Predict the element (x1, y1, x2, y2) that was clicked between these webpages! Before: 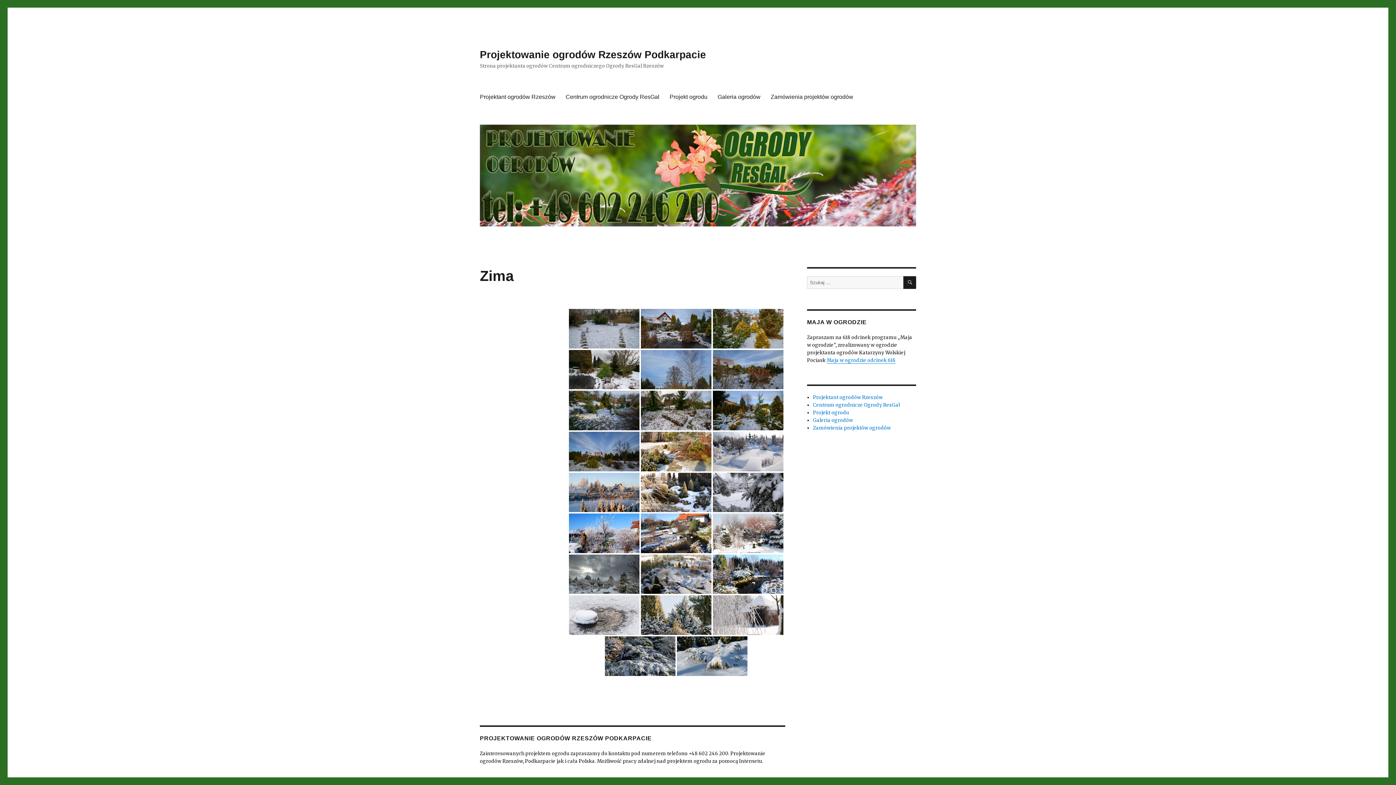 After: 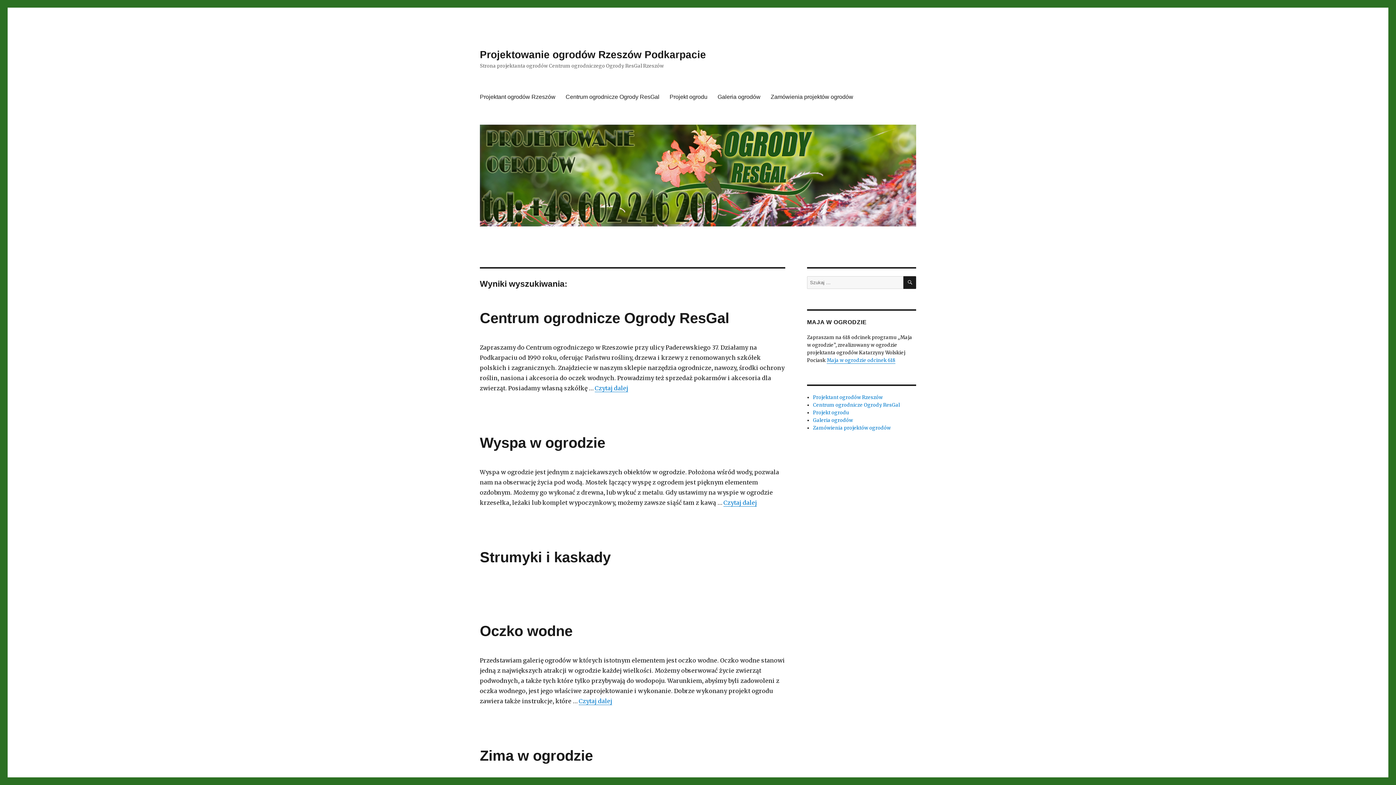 Action: label: SZUKAJ bbox: (903, 276, 916, 289)